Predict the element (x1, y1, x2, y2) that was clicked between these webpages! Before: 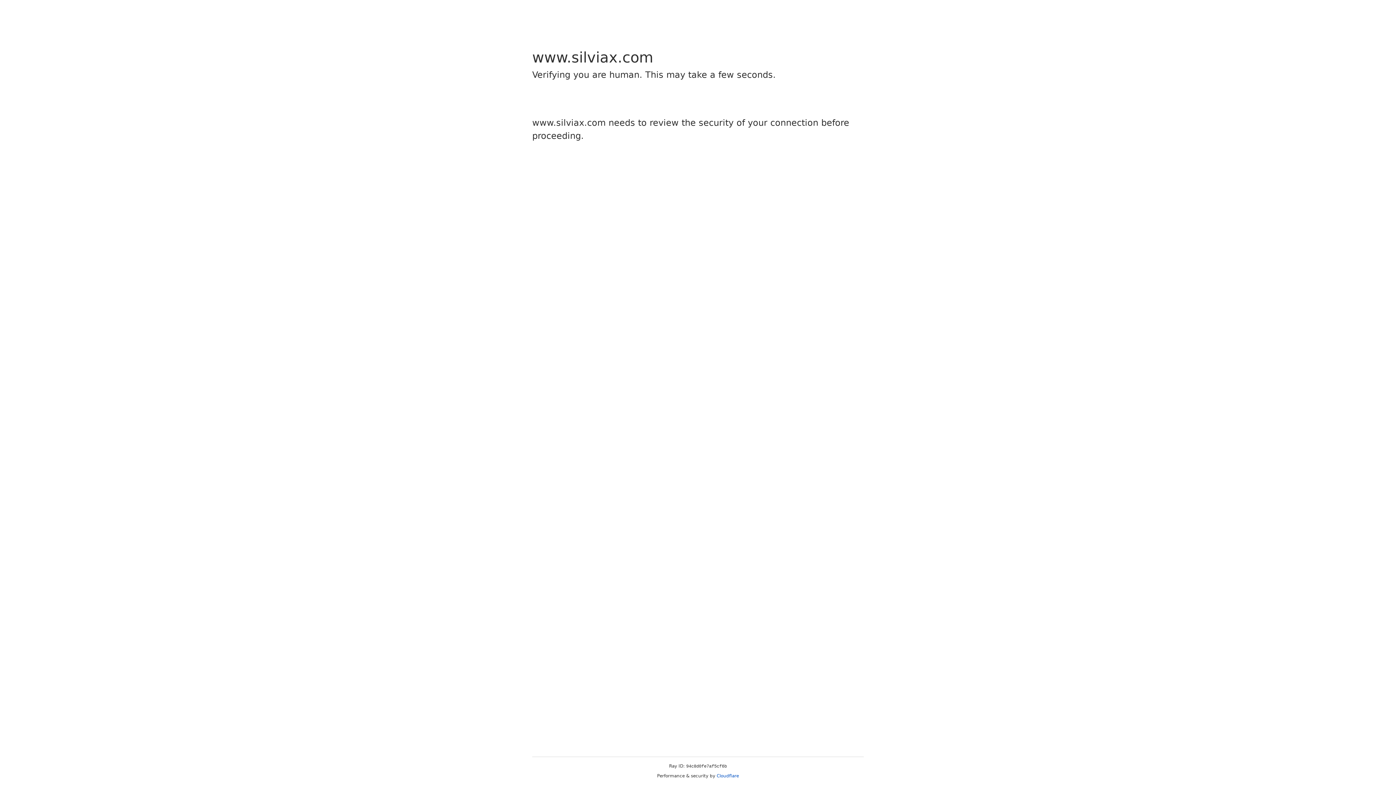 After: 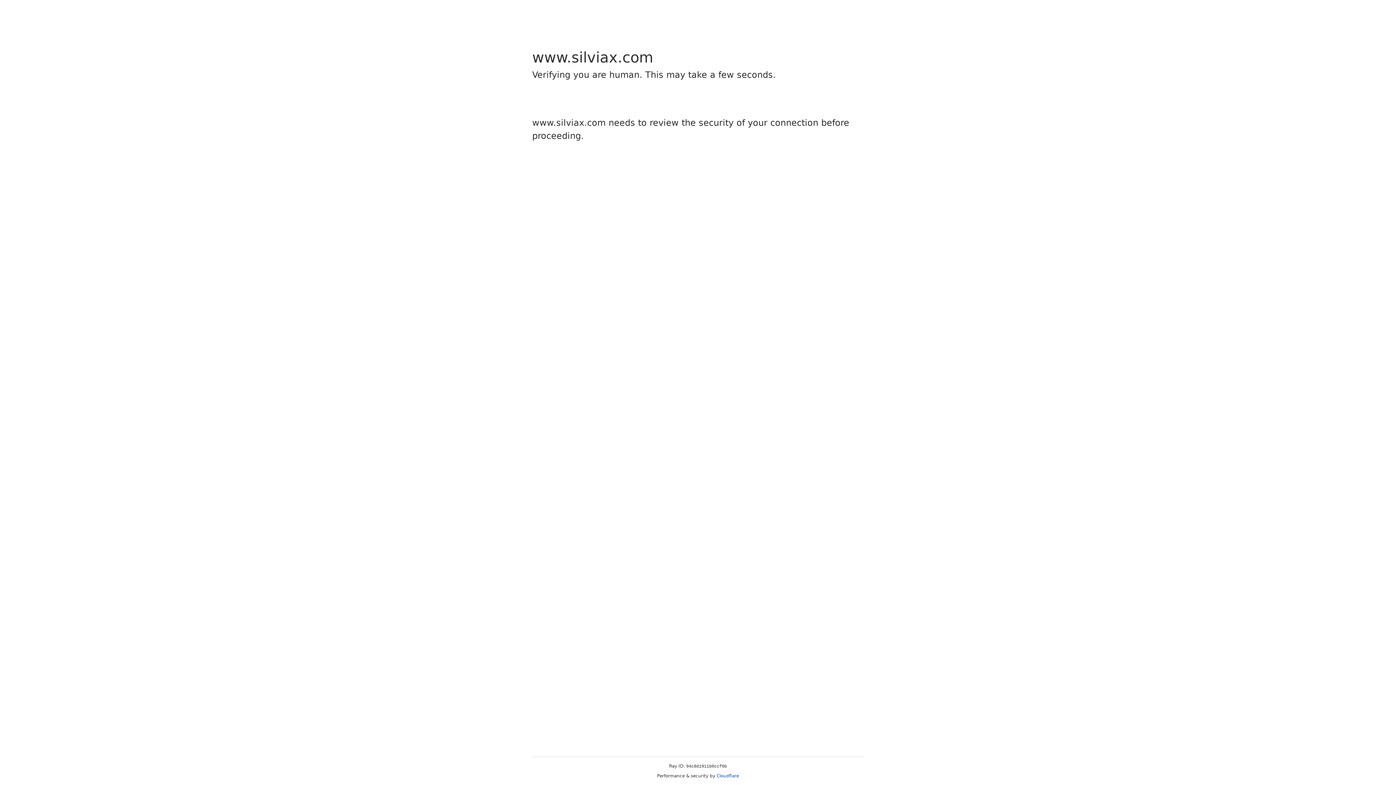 Action: bbox: (716, 773, 739, 778) label: Cloudflare